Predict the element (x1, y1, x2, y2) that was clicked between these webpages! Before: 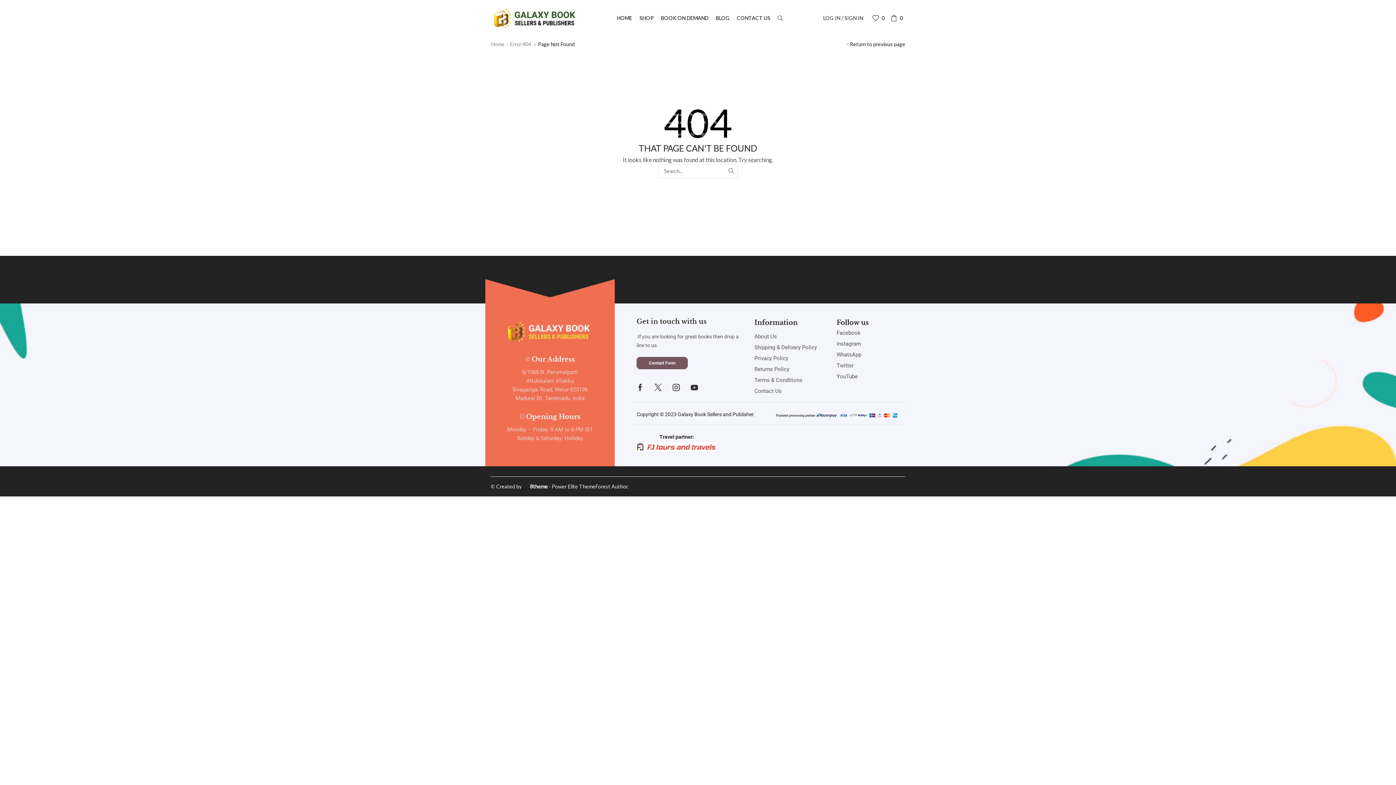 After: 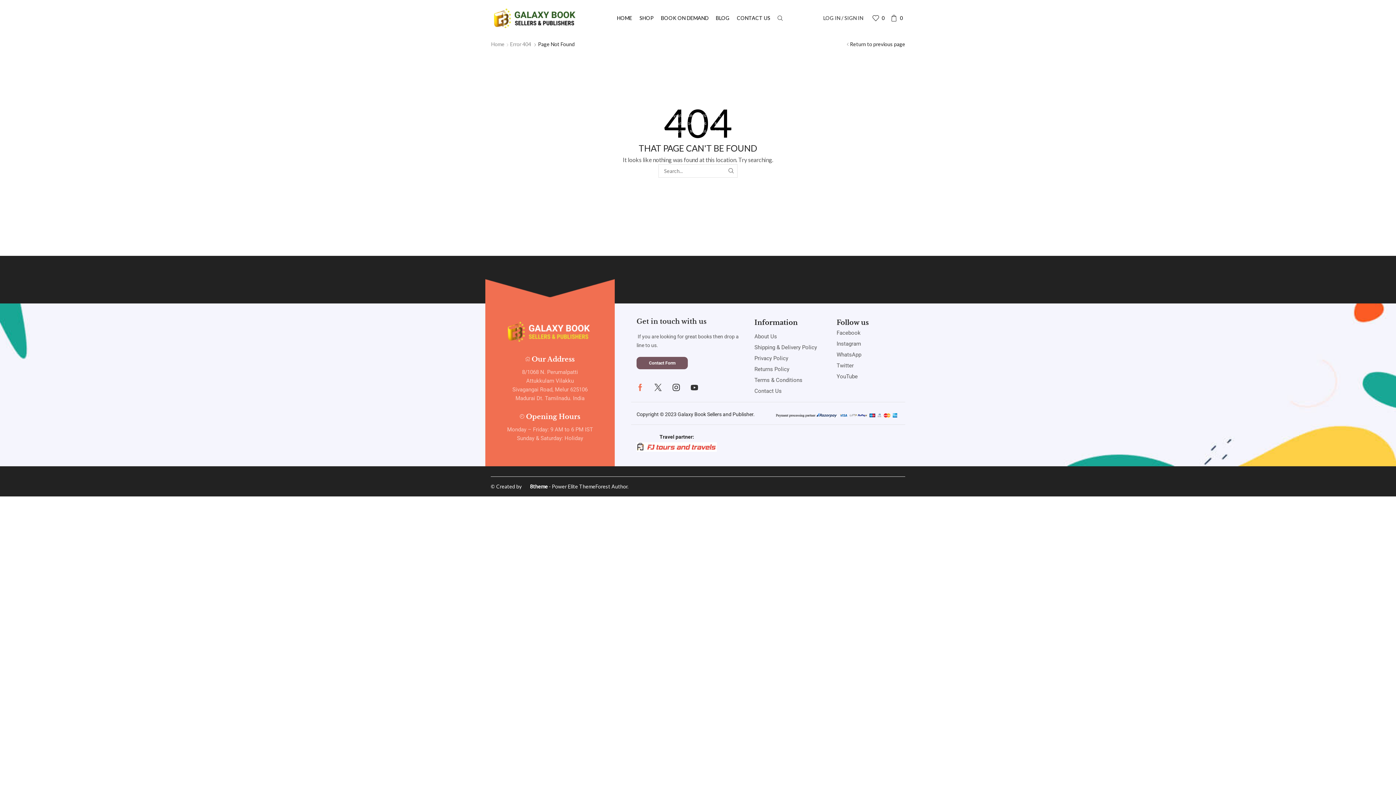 Action: bbox: (636, 384, 643, 391) label: Facebook